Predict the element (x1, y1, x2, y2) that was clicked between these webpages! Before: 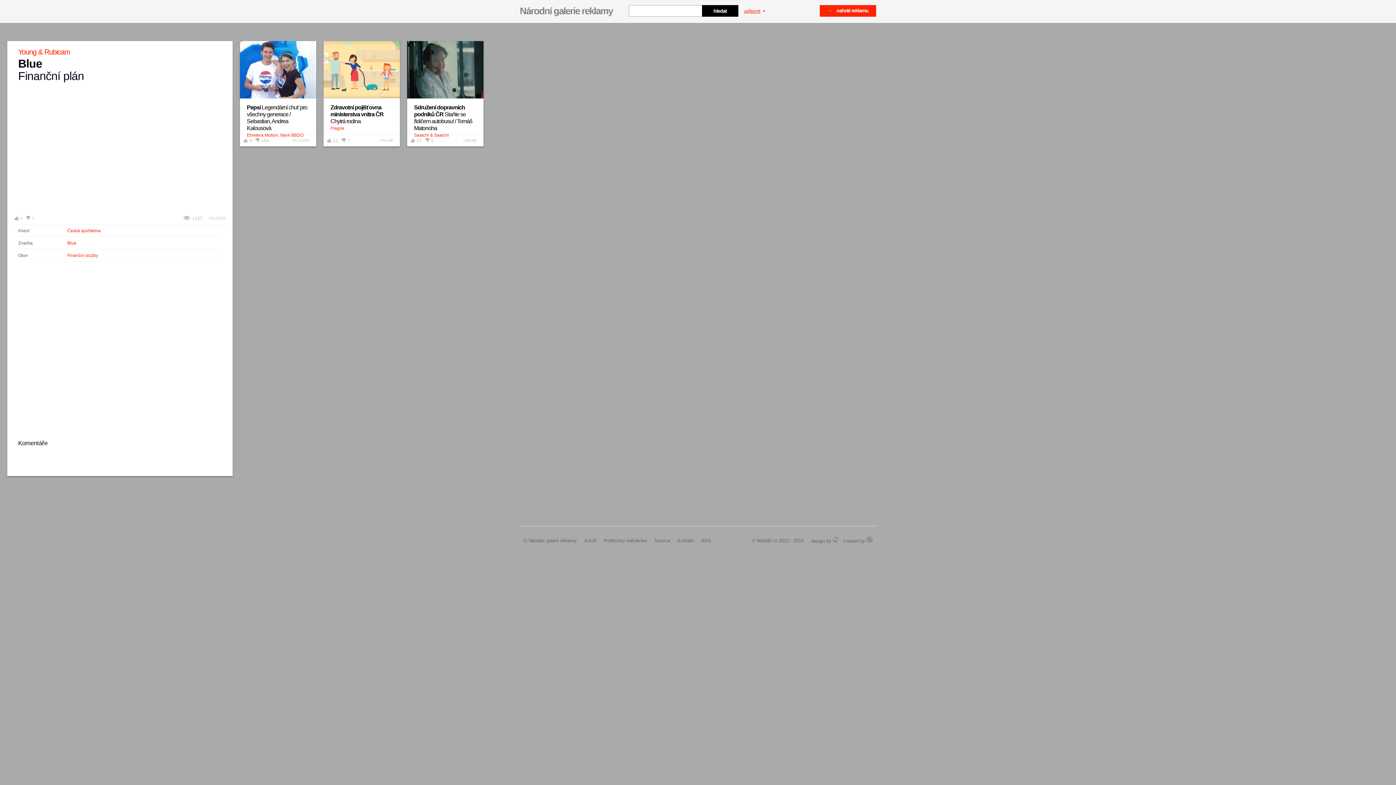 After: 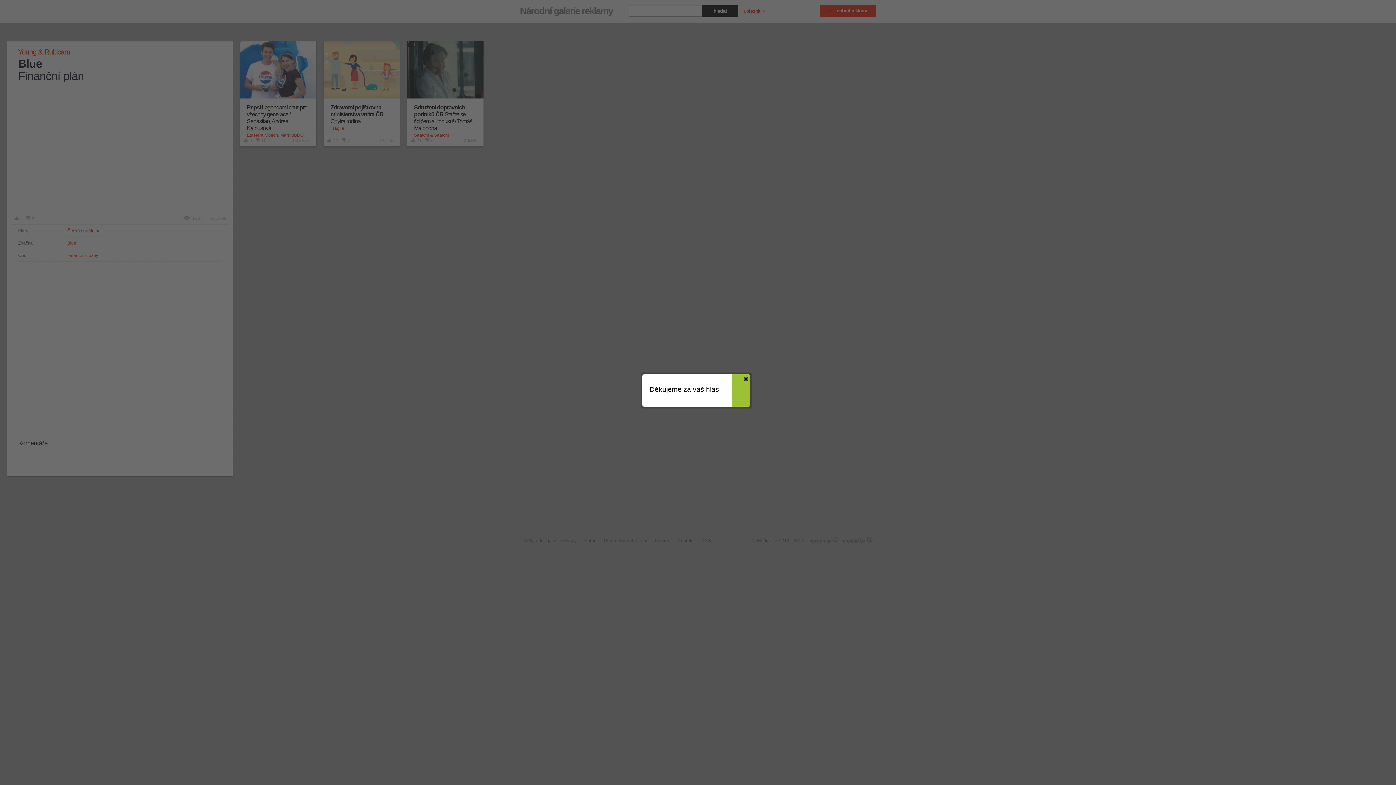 Action: bbox: (327, 138, 338, 142) label: 11